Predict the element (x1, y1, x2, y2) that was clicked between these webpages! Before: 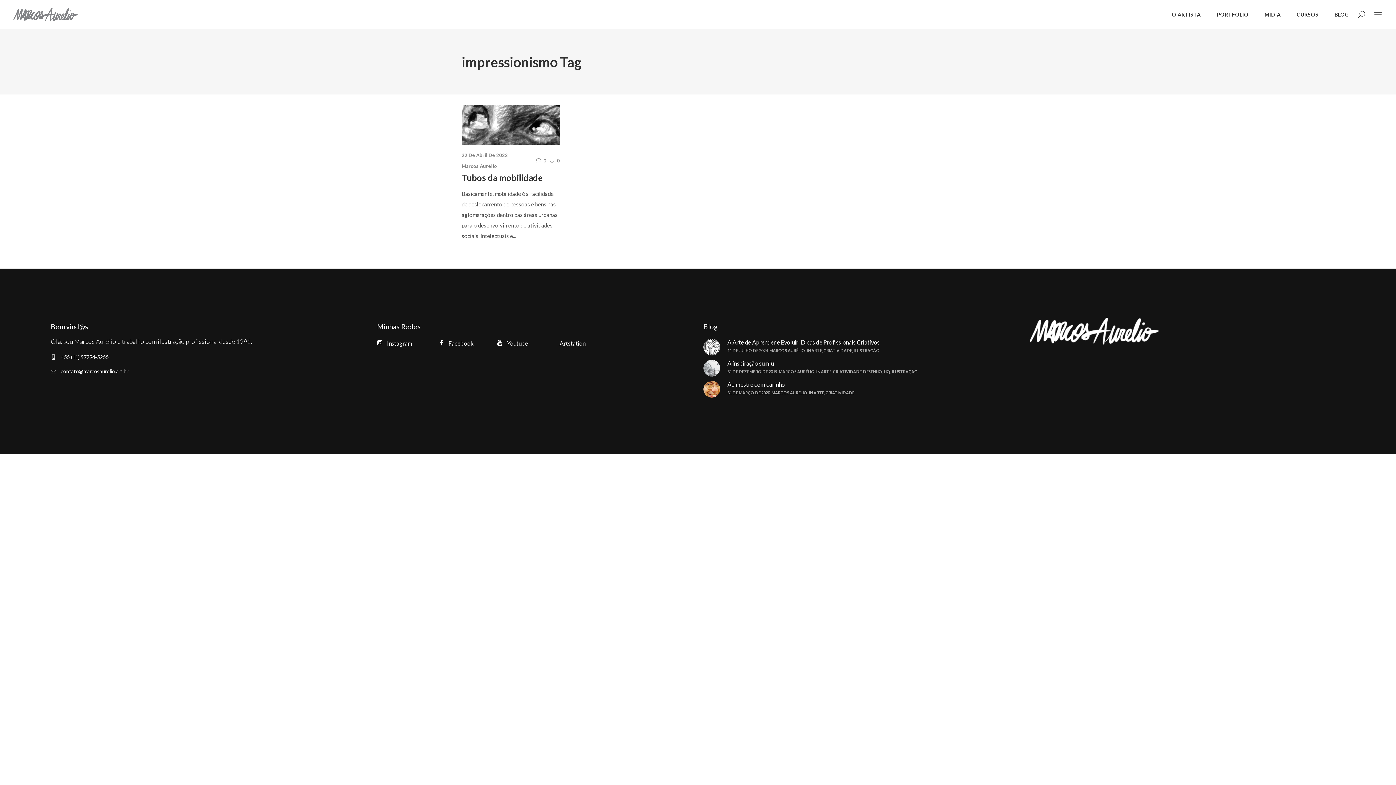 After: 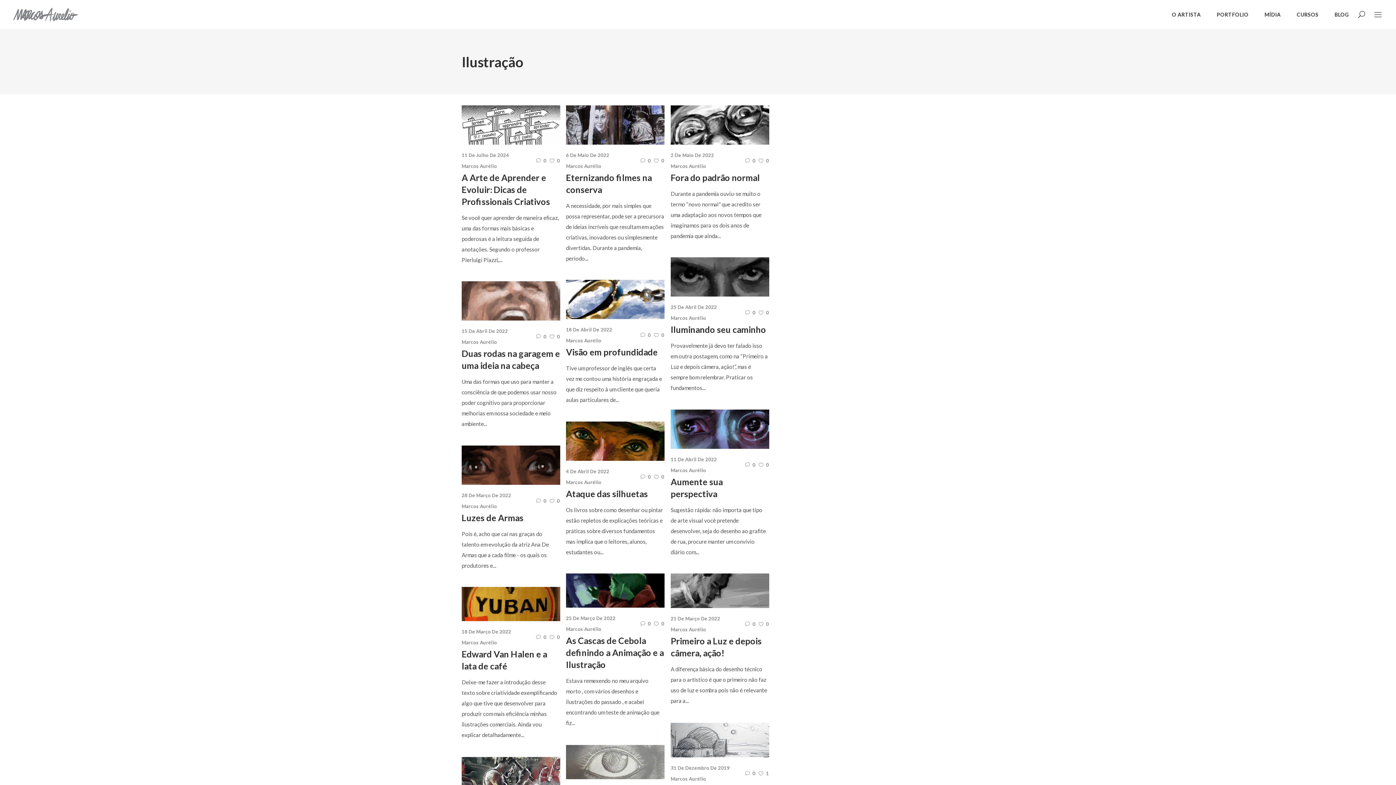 Action: label: ILUSTRAÇÃO bbox: (892, 369, 918, 374)